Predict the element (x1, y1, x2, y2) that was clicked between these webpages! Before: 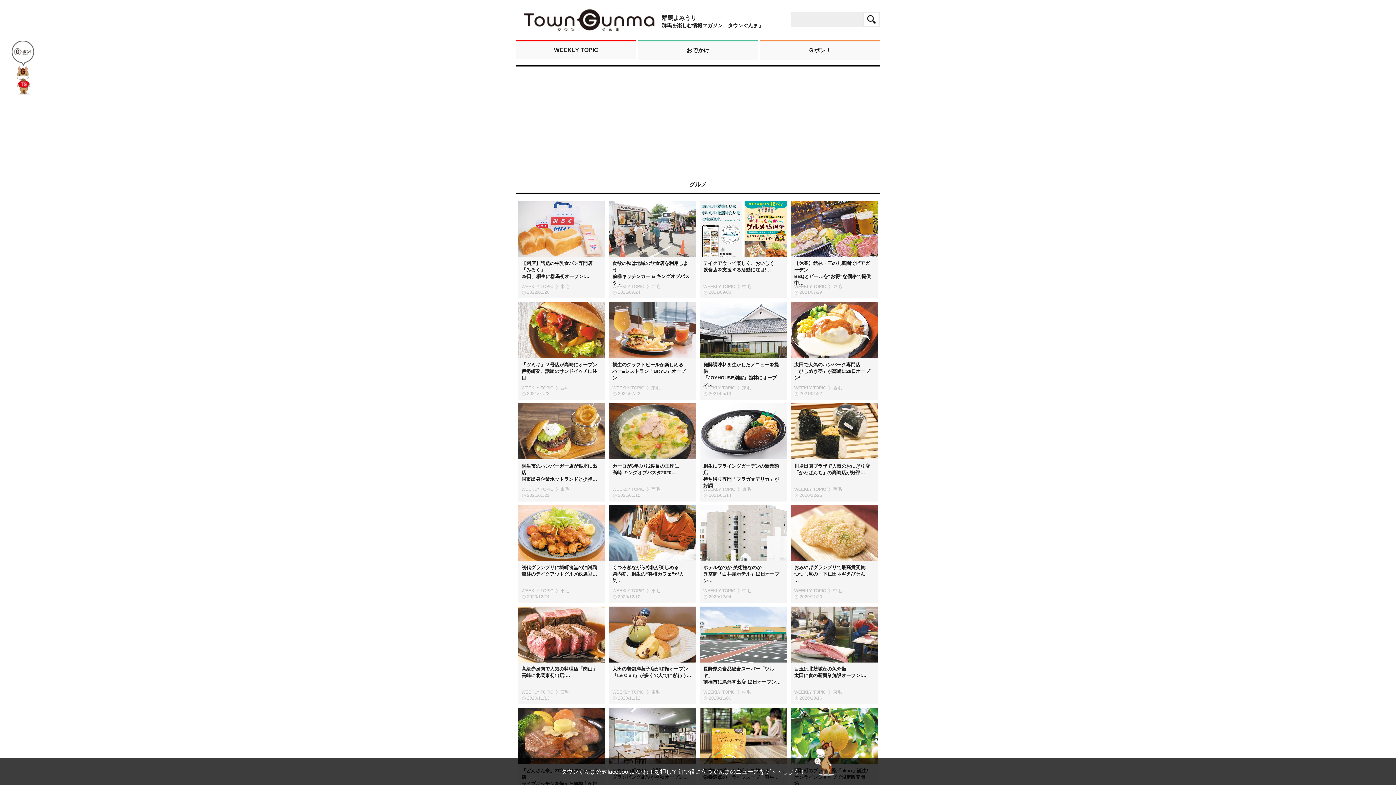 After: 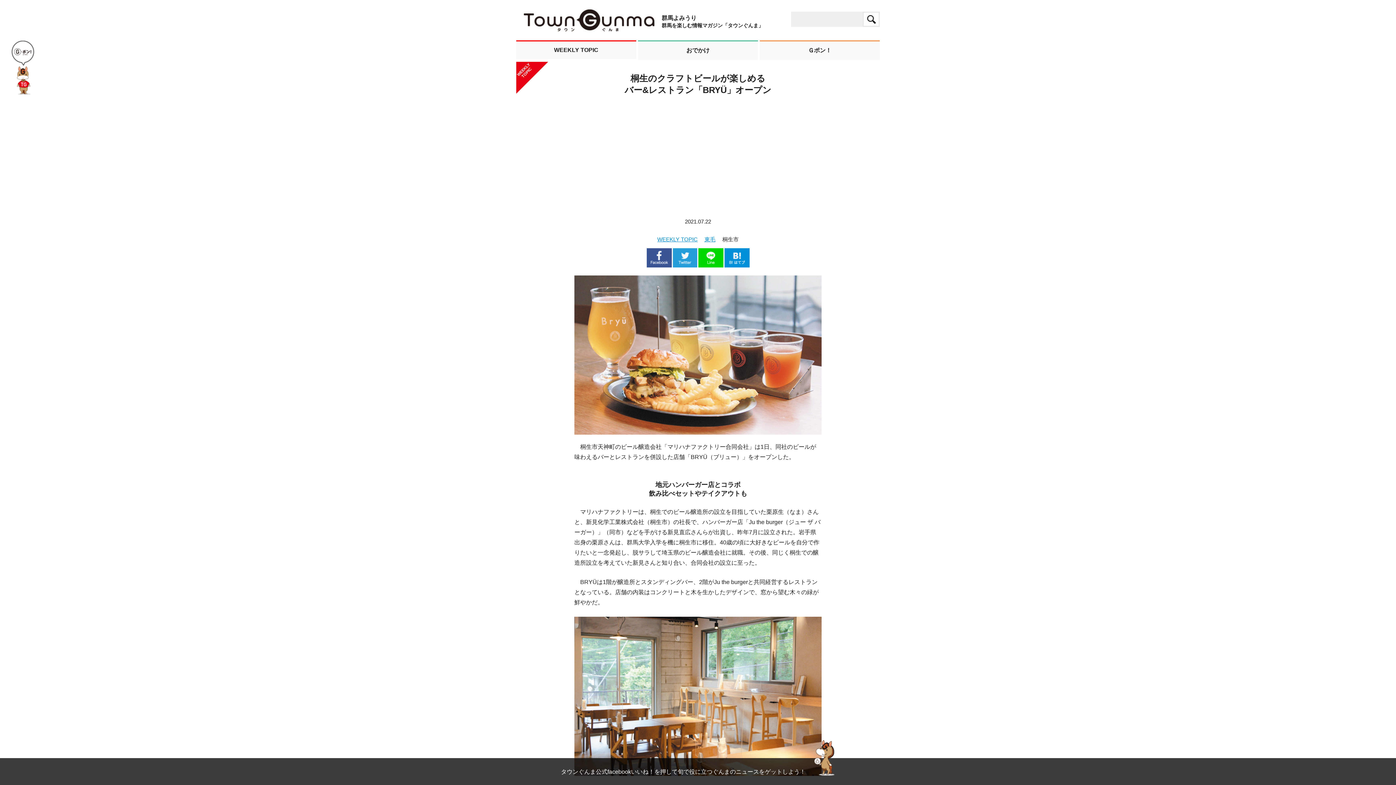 Action: label: 桐生のクラフトビールが楽しめる
バー&レストラン「BRYÜ」オープン… bbox: (612, 362, 685, 380)